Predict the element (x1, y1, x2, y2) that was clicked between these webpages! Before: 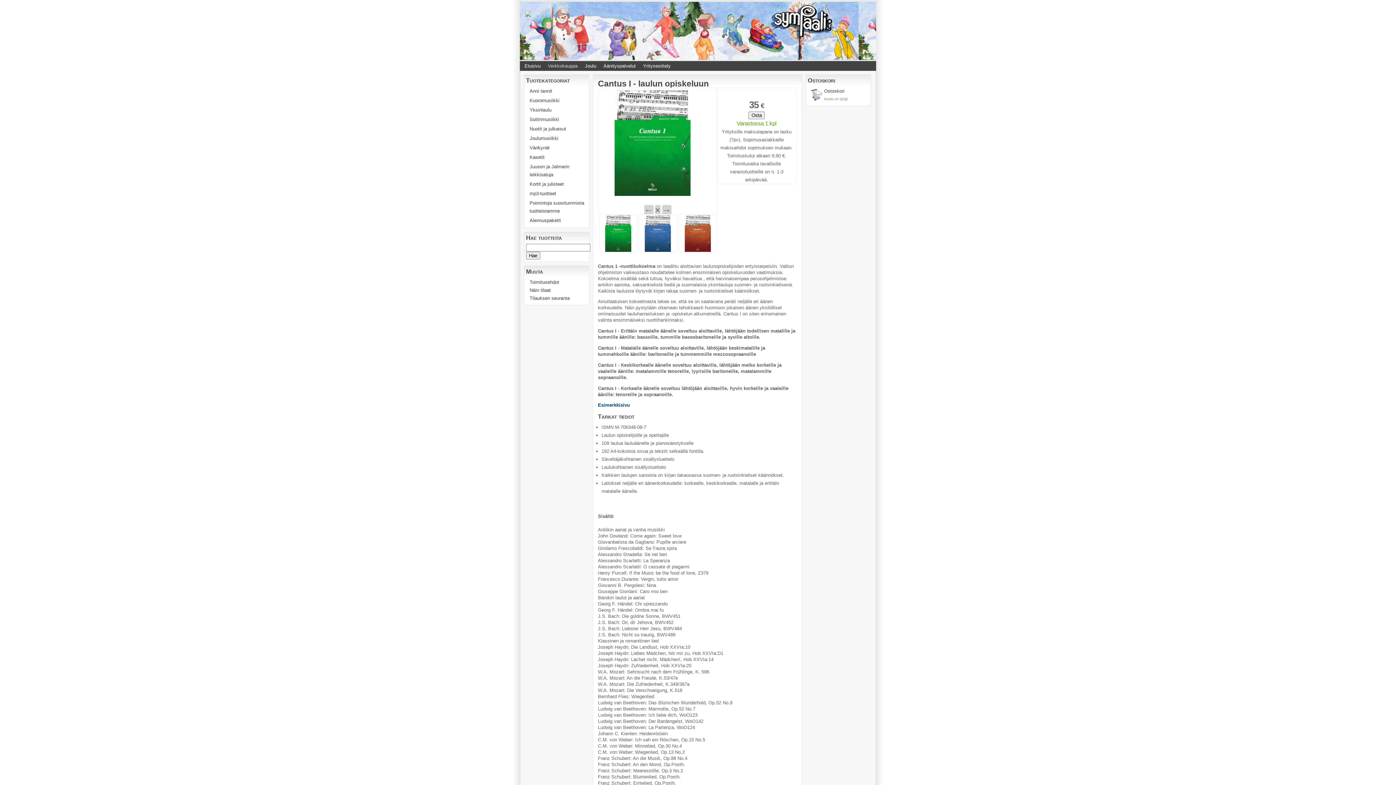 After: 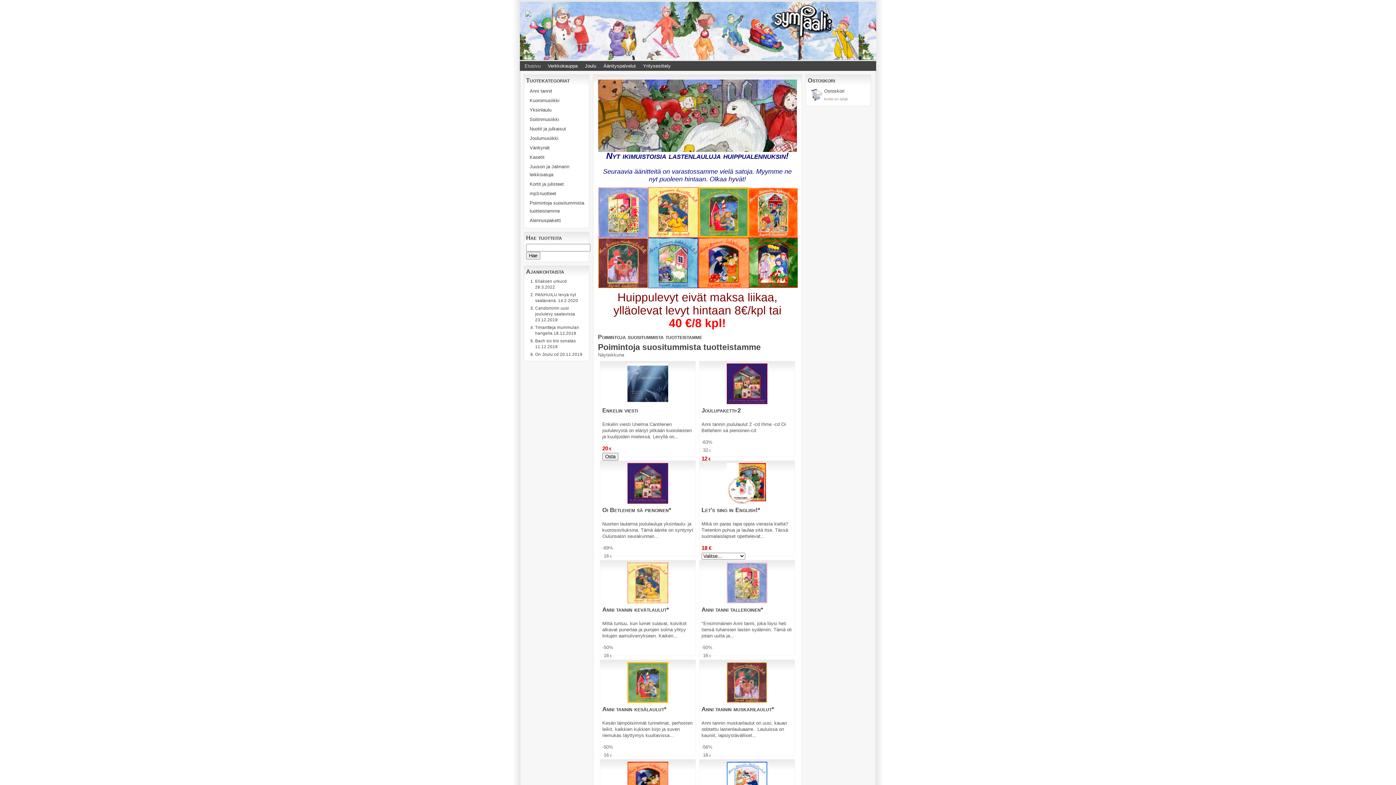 Action: bbox: (520, 11, 531, 17)